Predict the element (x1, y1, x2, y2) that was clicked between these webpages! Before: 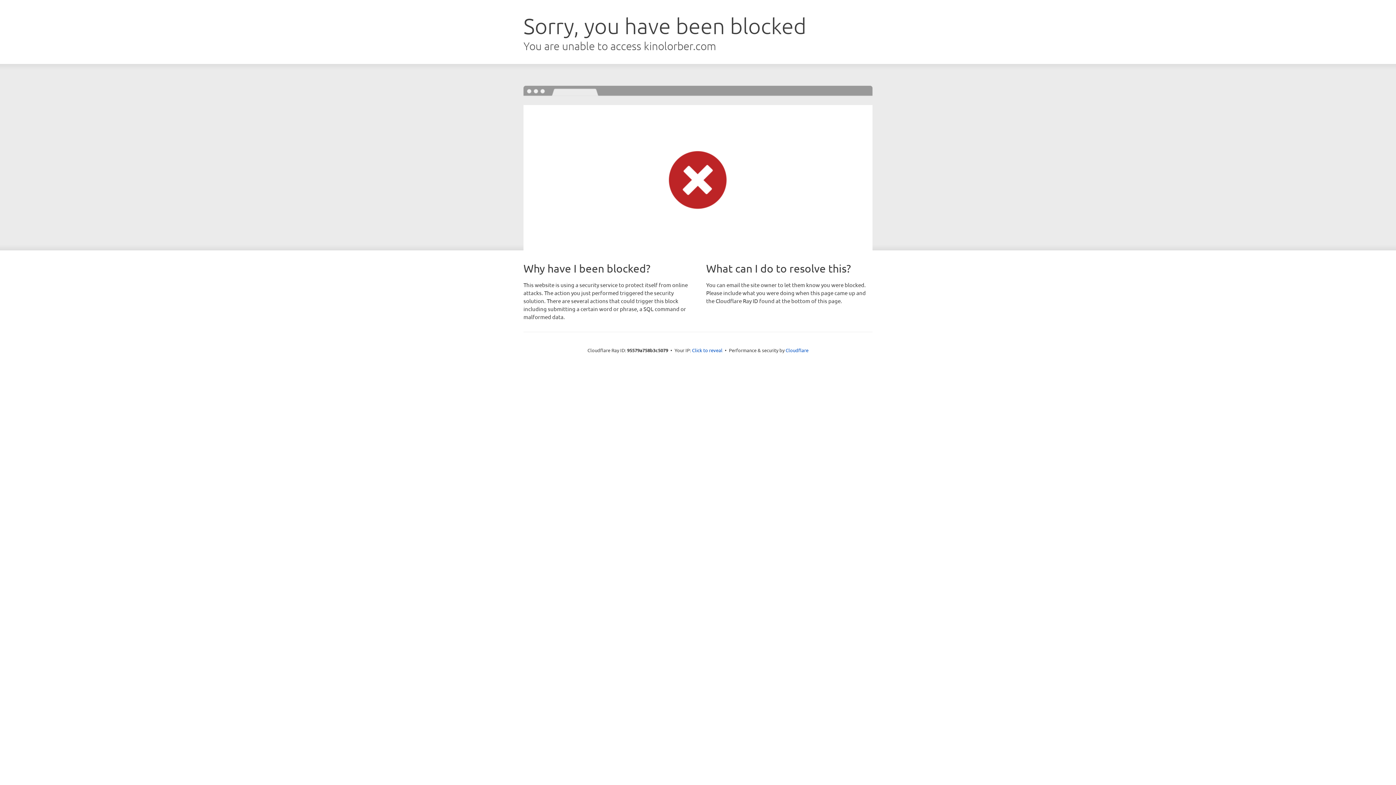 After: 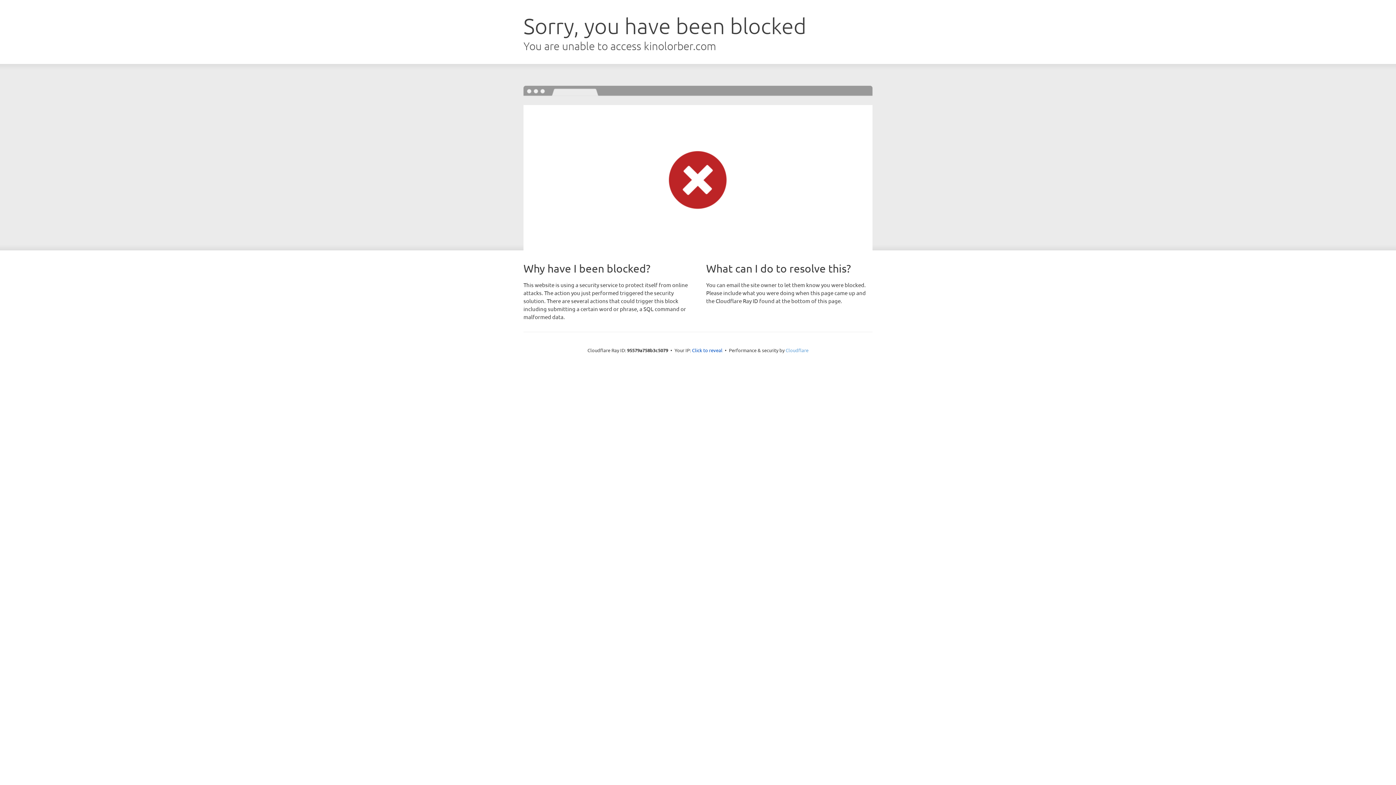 Action: label: Cloudflare bbox: (785, 347, 808, 353)